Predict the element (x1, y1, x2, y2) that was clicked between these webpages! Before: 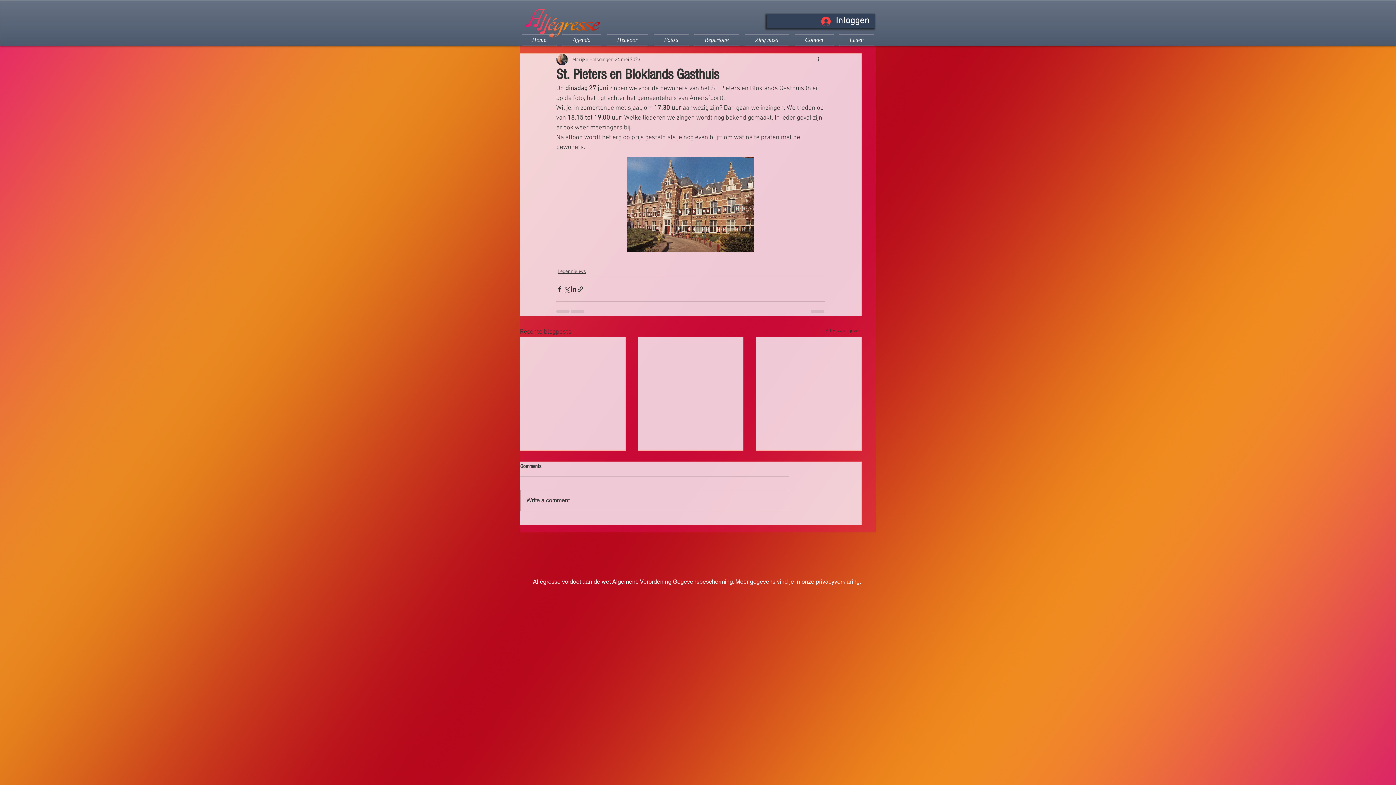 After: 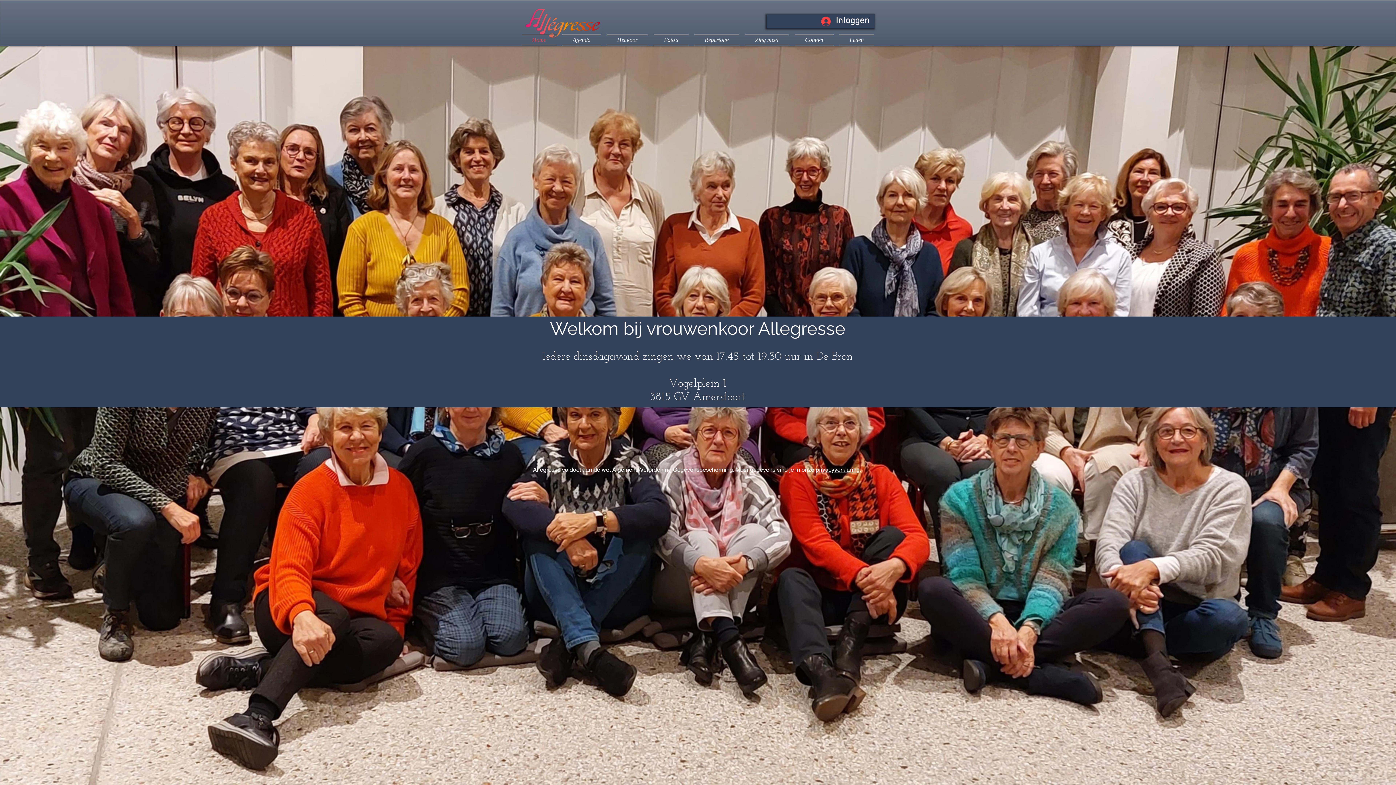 Action: label: Home bbox: (521, 34, 559, 45)